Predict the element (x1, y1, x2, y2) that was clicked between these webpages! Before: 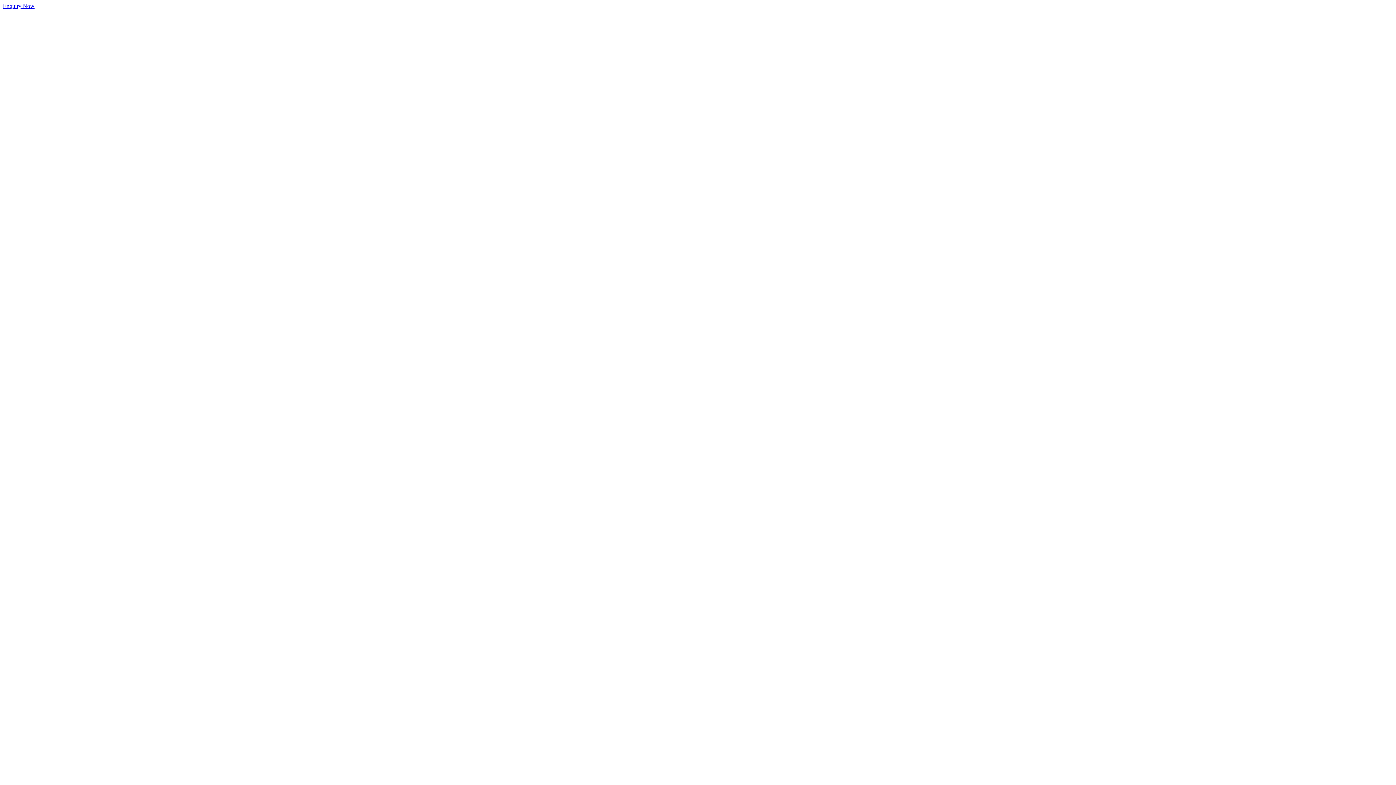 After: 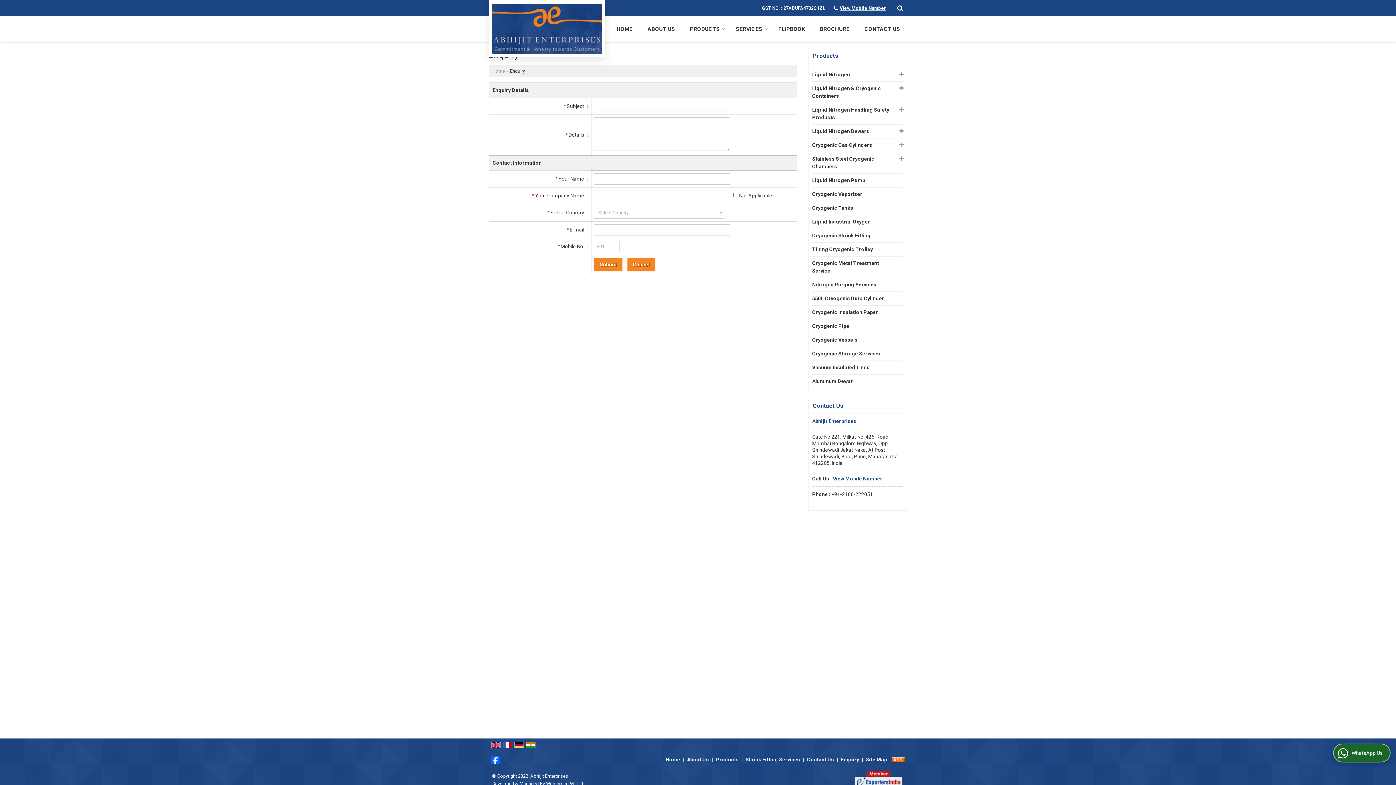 Action: label: Enquiry Now bbox: (2, 2, 34, 9)